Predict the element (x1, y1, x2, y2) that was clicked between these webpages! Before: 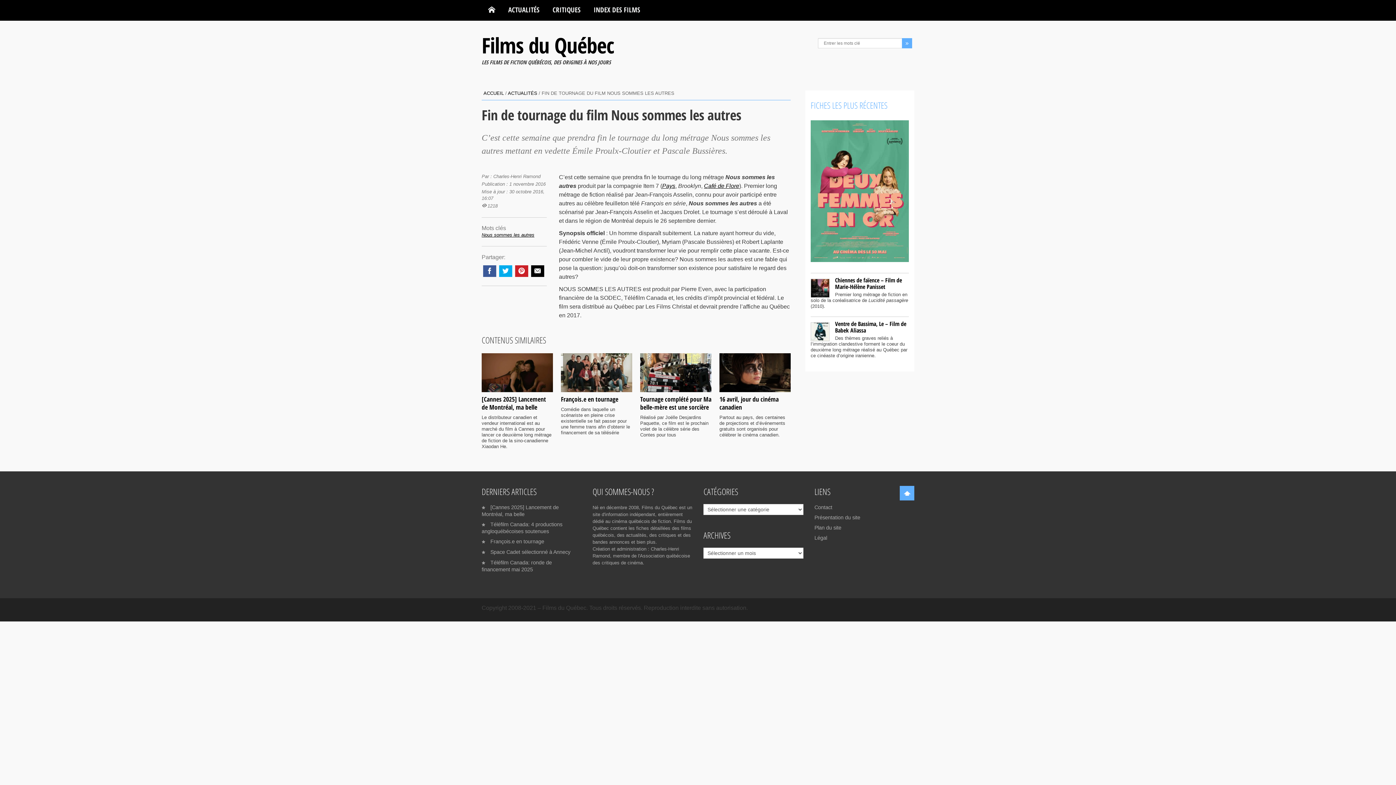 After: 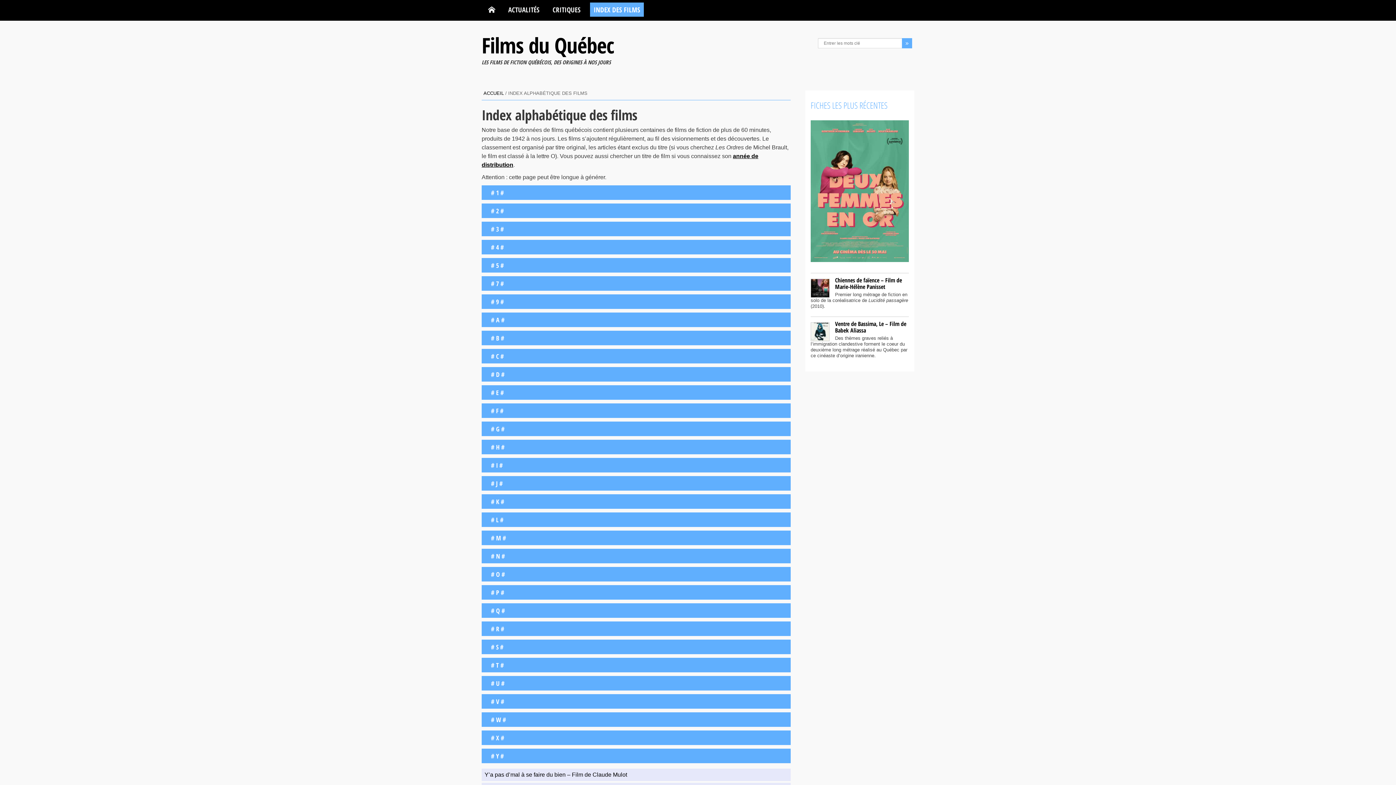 Action: label: INDEX DES FILMS bbox: (590, 2, 644, 16)